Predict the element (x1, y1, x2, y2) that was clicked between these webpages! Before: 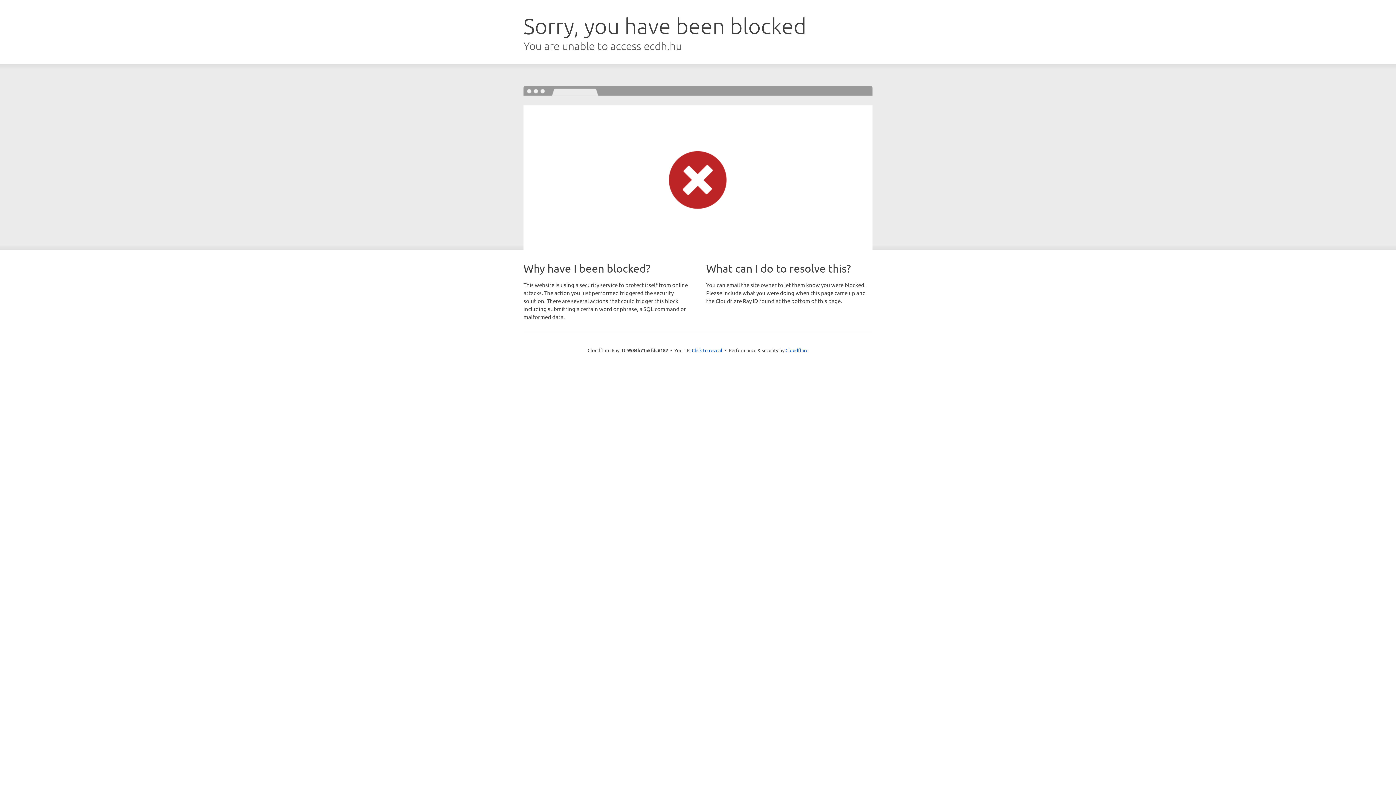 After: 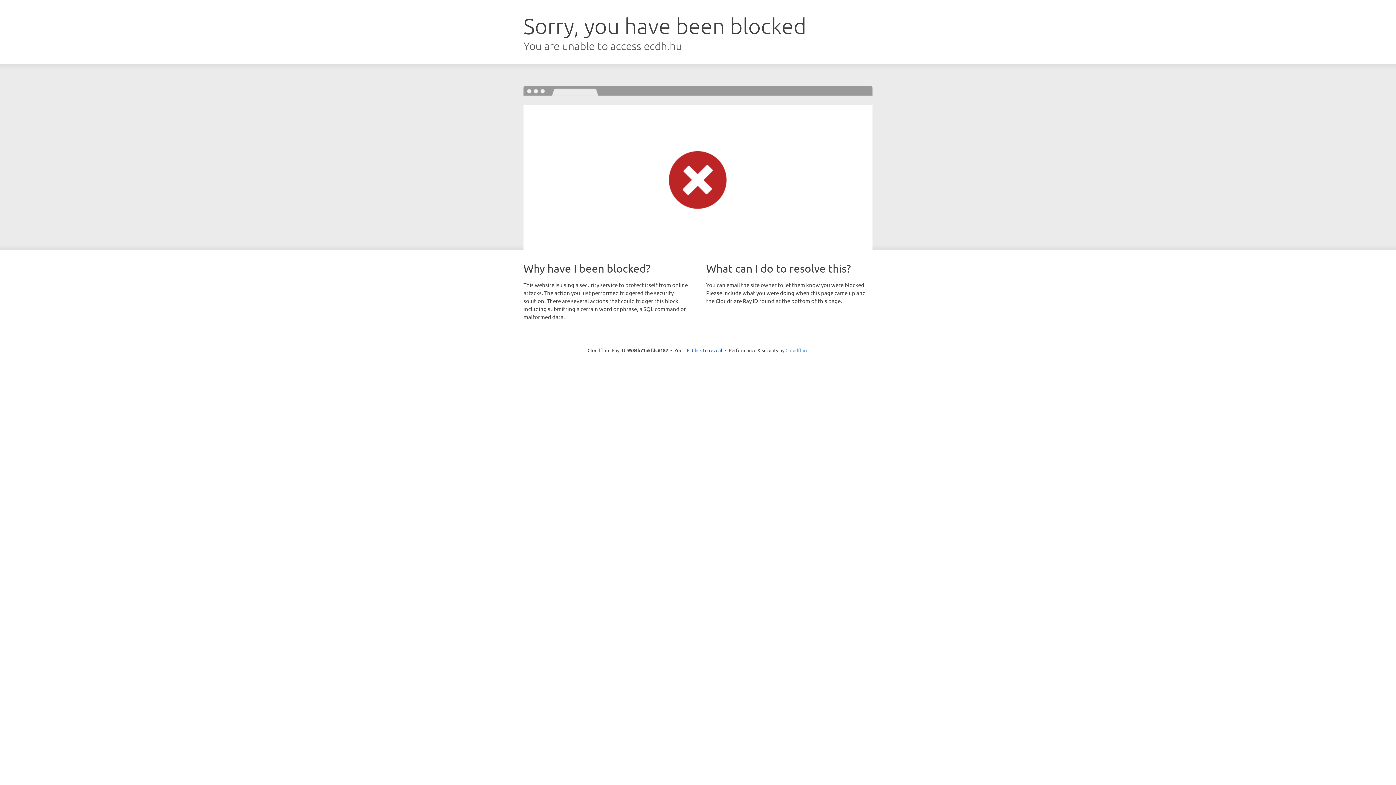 Action: bbox: (785, 347, 808, 353) label: Cloudflare